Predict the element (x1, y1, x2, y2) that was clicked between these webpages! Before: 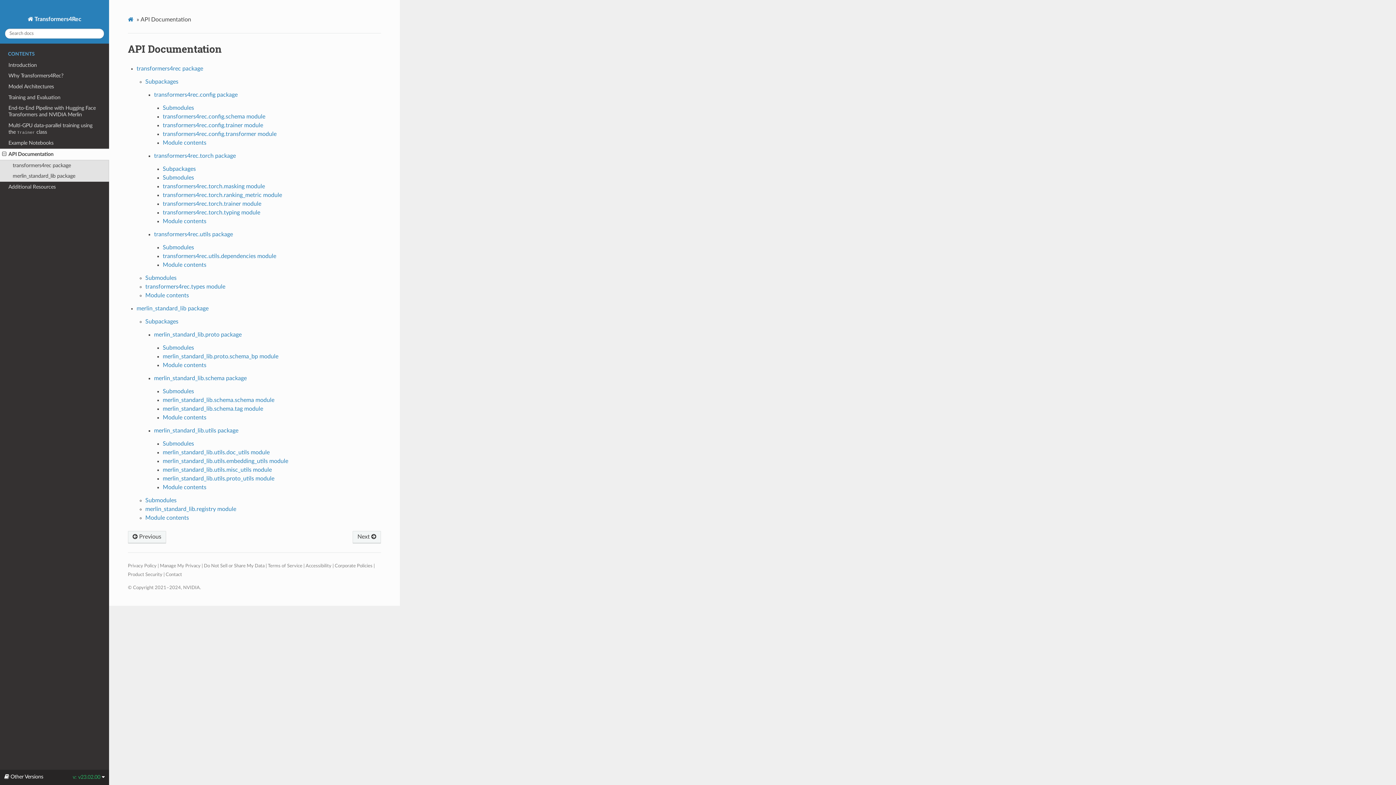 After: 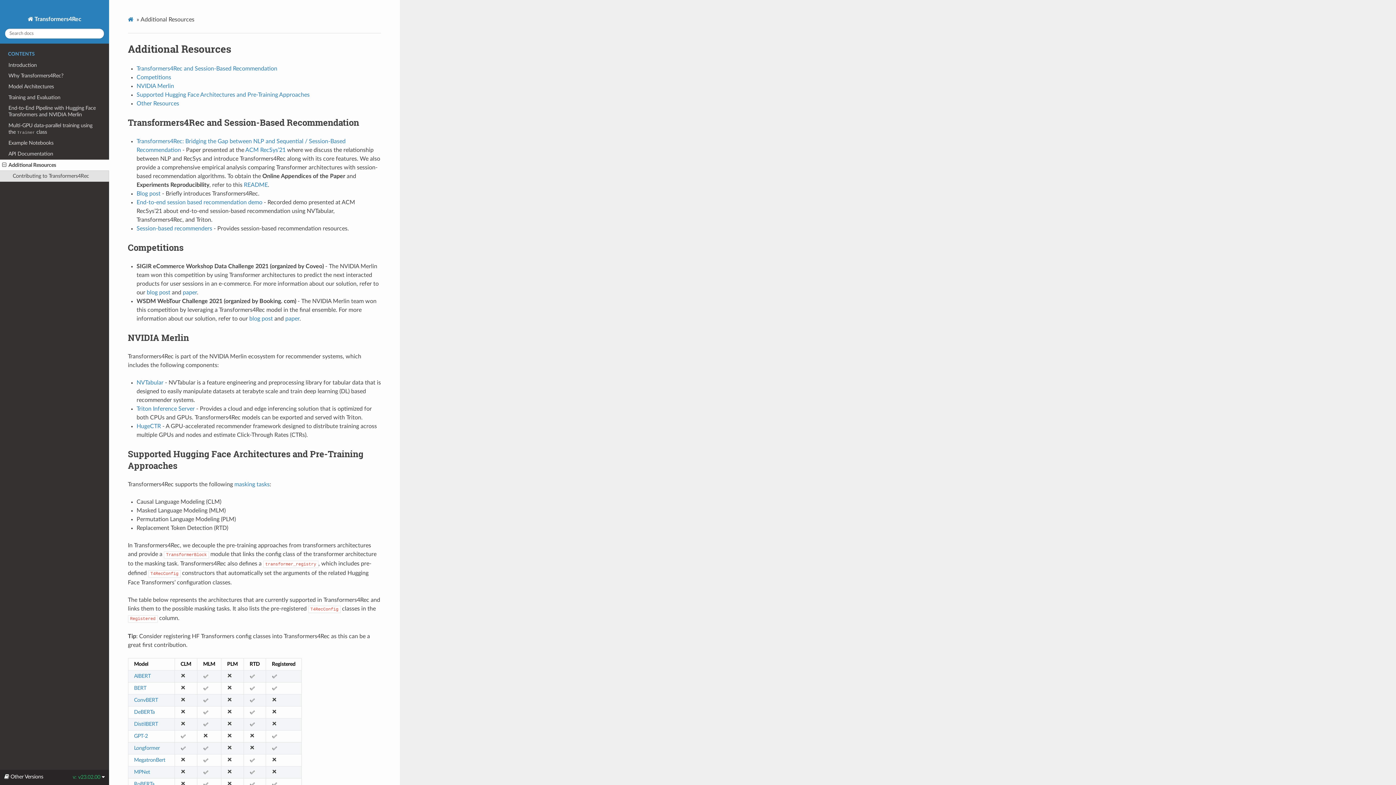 Action: label: Additional Resources bbox: (0, 181, 109, 192)